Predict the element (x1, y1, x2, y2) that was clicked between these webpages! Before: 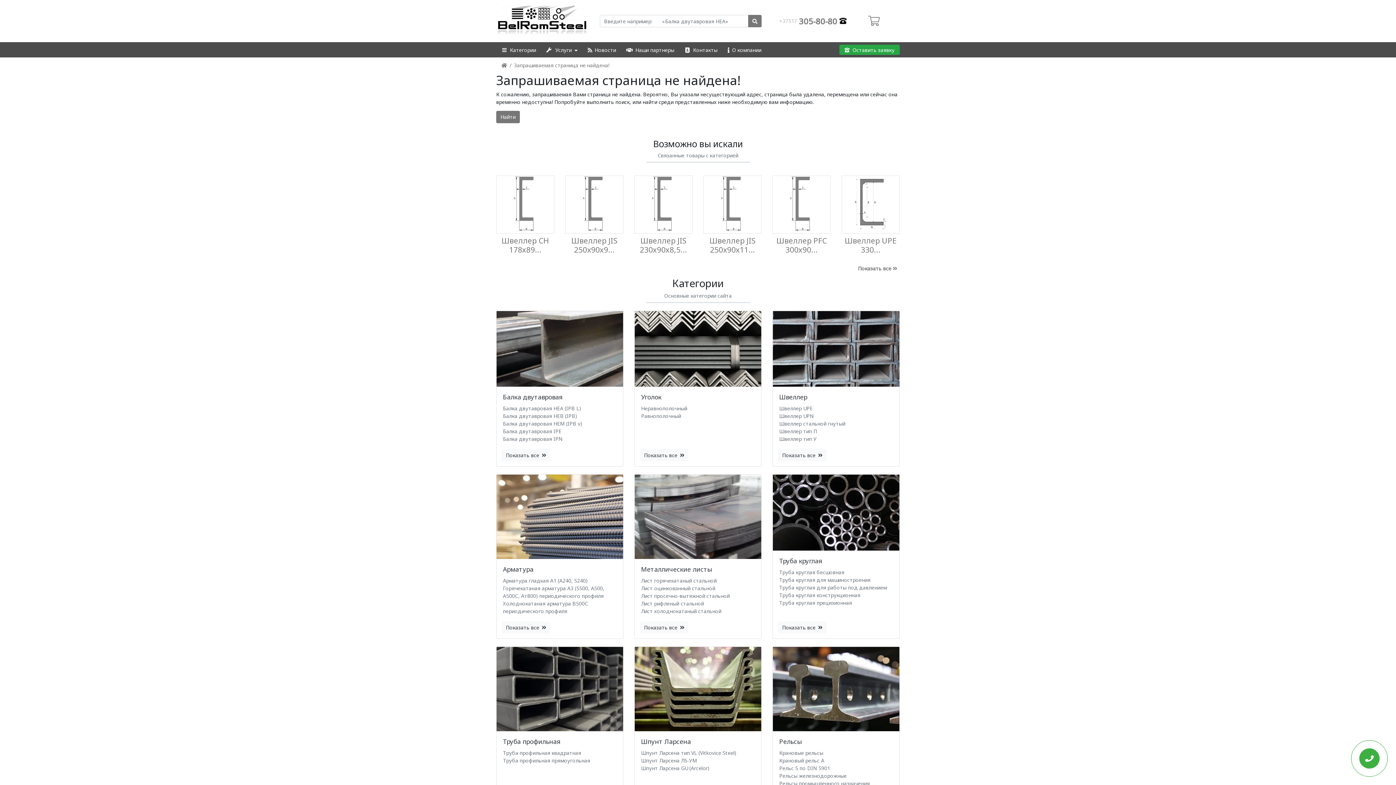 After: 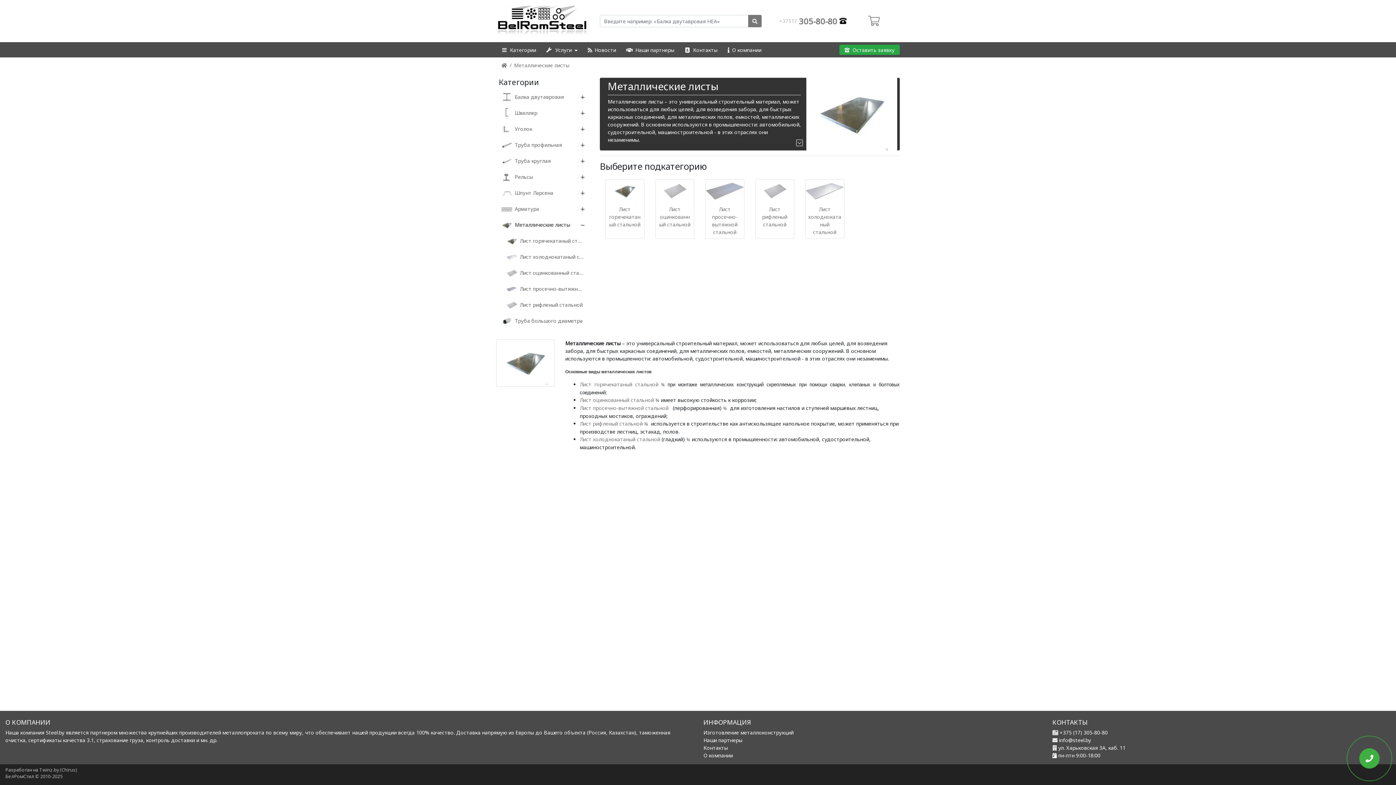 Action: bbox: (634, 475, 761, 559)